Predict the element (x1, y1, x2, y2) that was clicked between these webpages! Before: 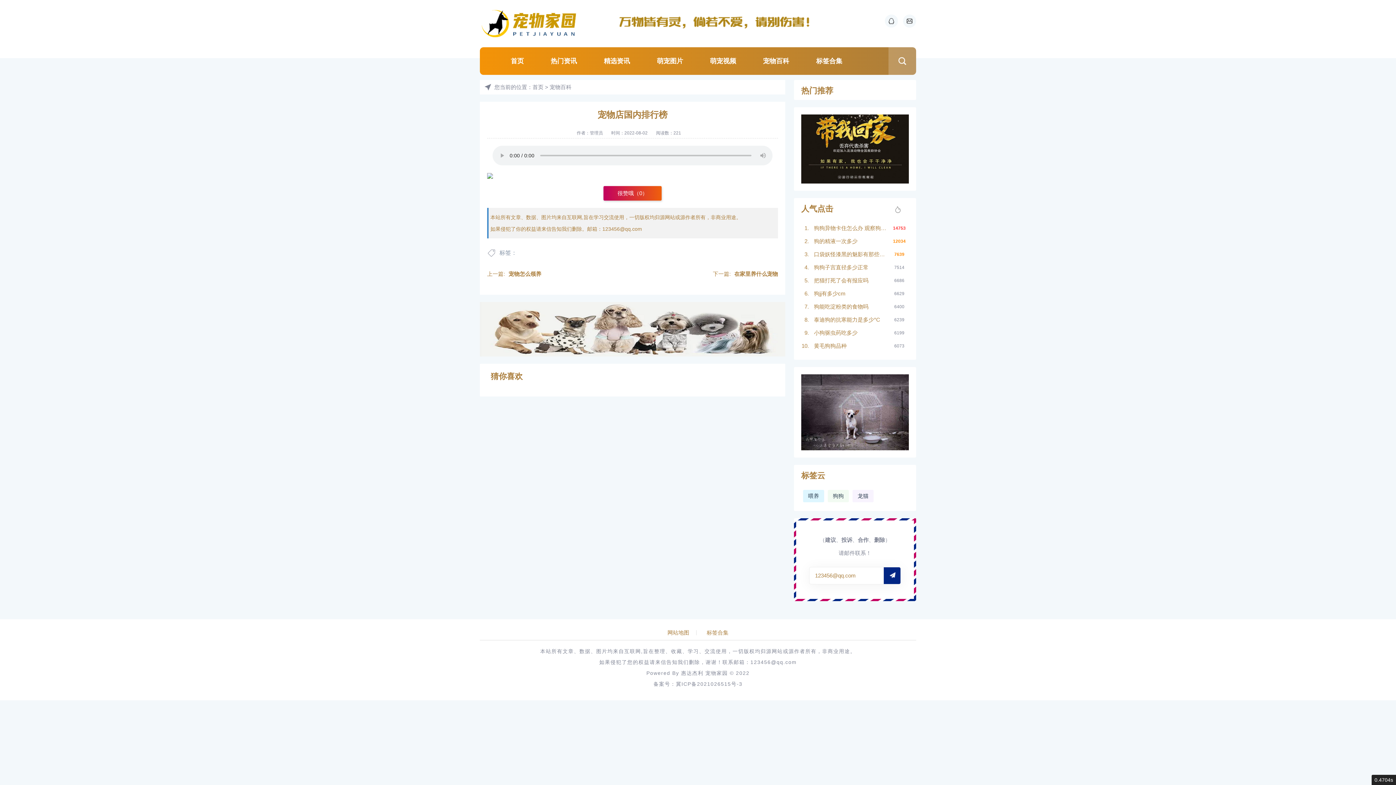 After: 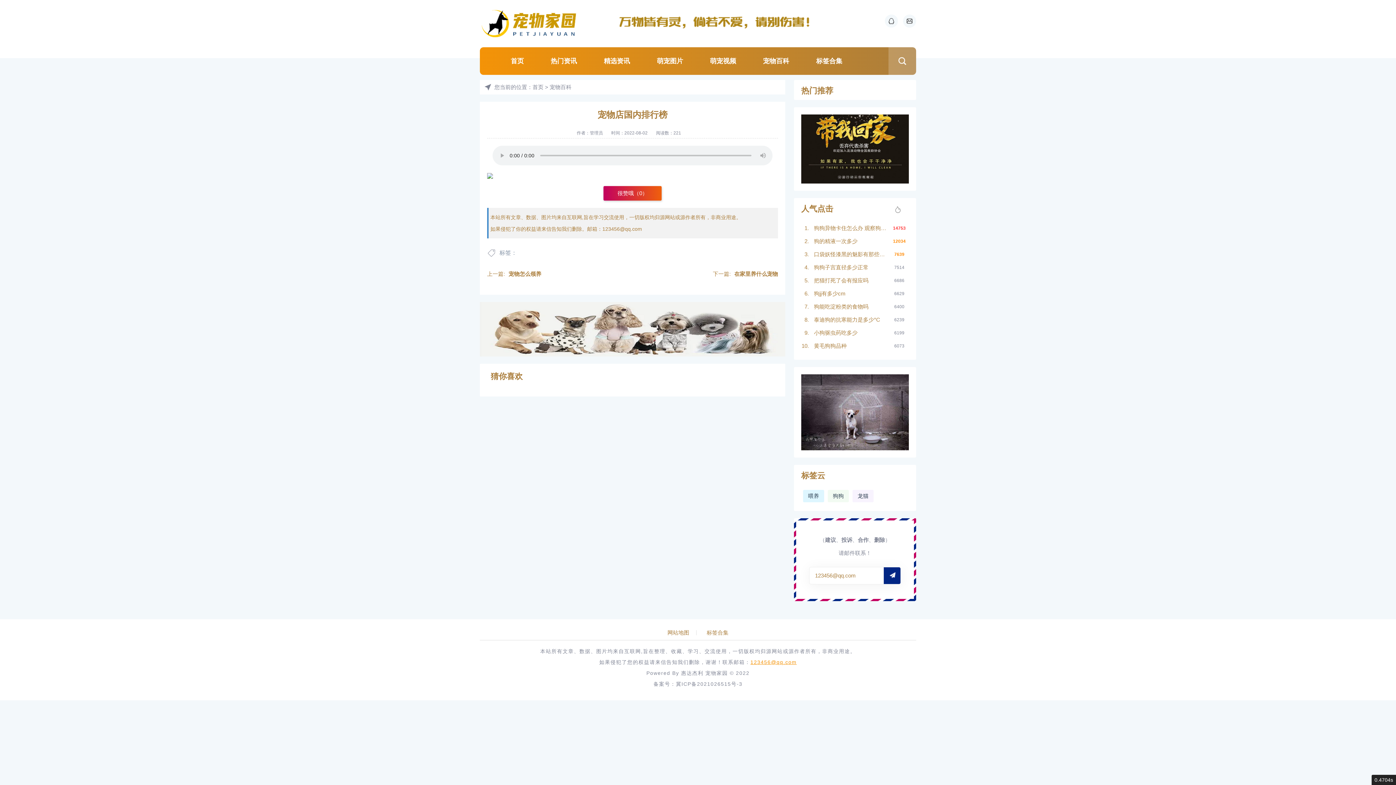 Action: bbox: (750, 659, 796, 665) label: 123456@qq.com